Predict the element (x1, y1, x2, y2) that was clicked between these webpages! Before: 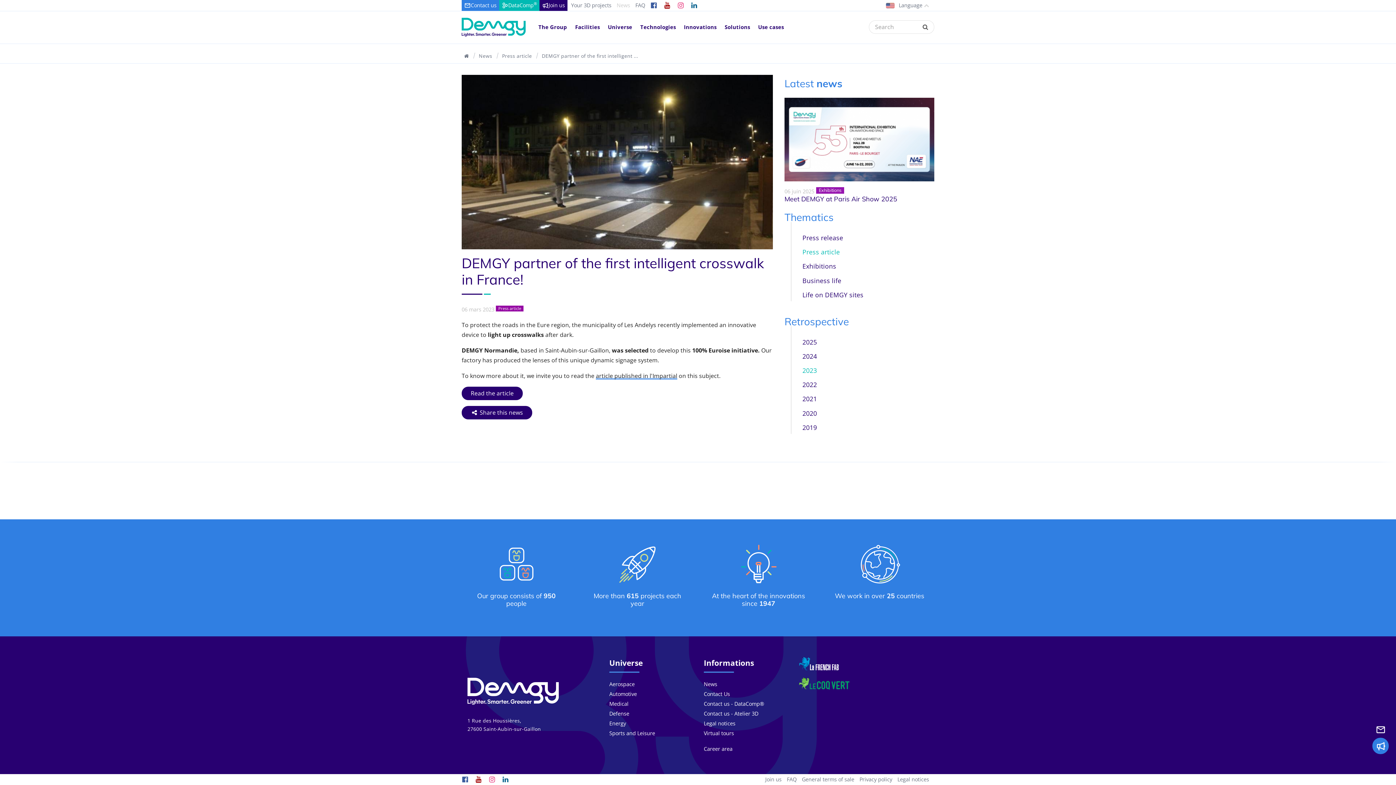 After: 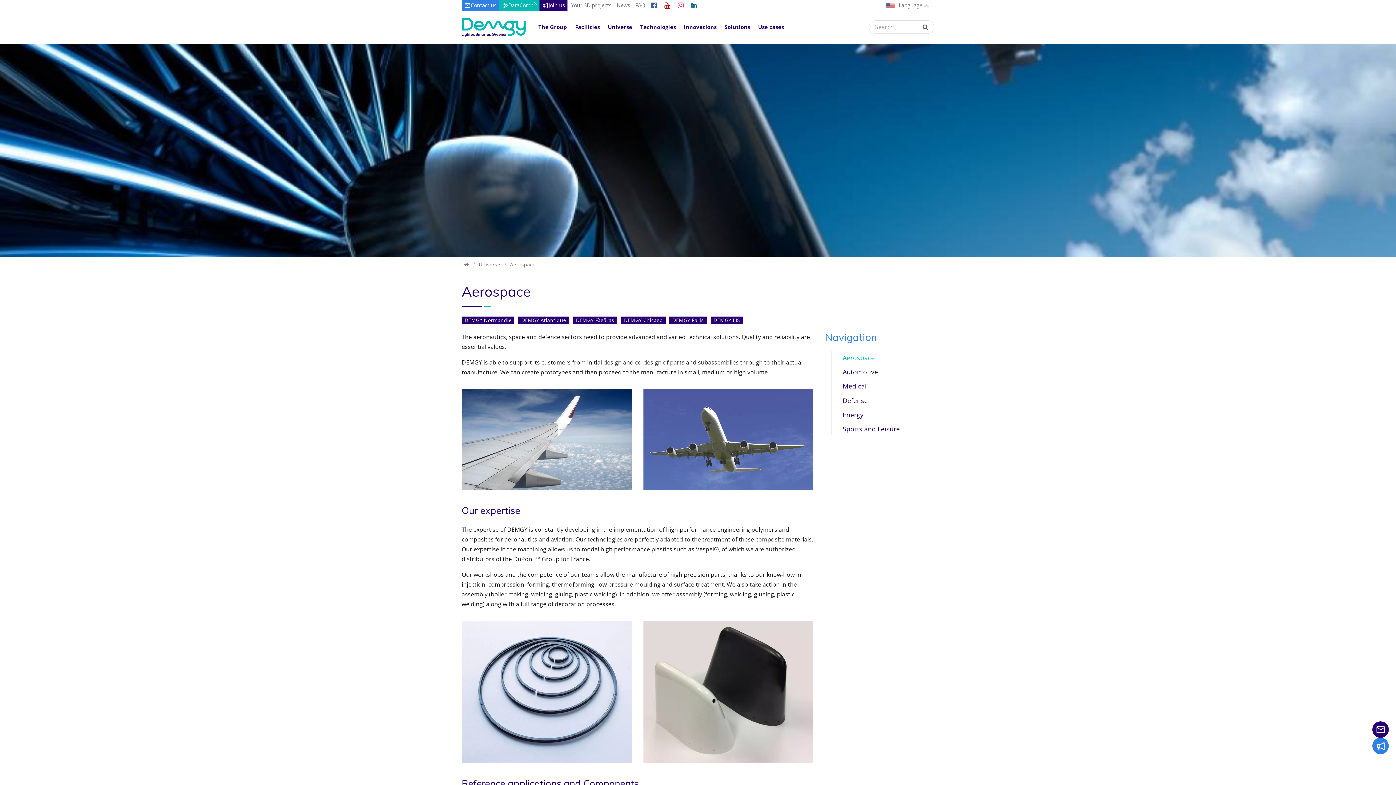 Action: bbox: (609, 681, 634, 688) label: Aerospace